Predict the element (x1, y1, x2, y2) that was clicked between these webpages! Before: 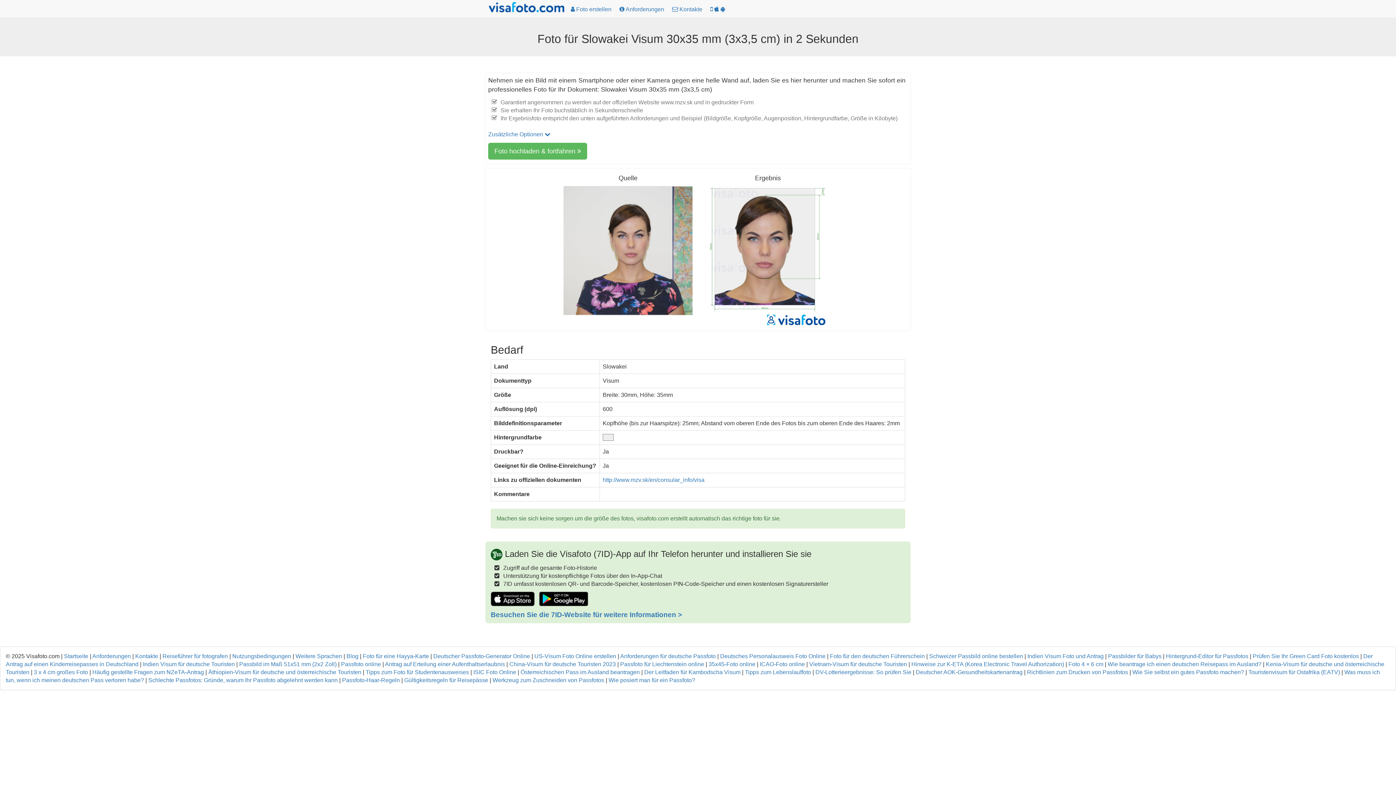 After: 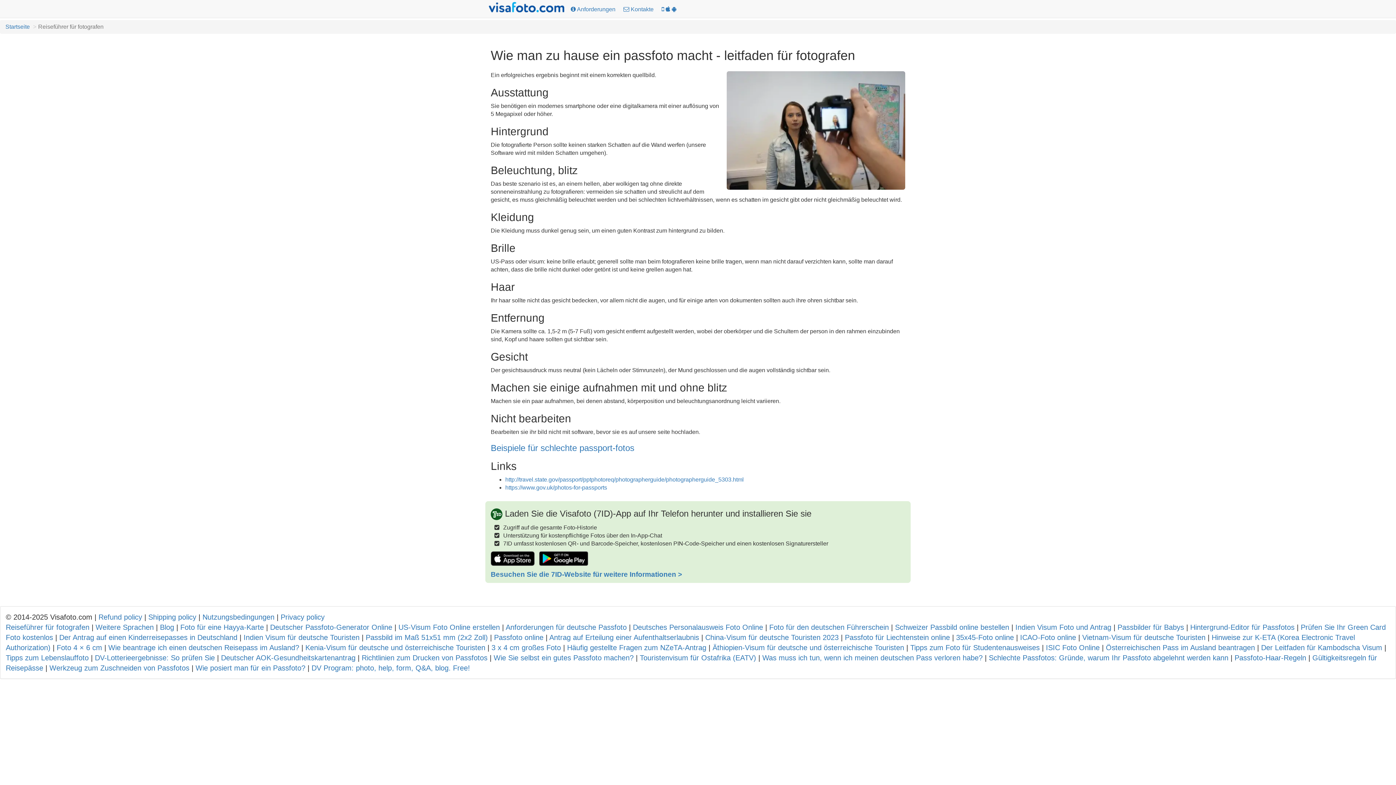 Action: bbox: (162, 653, 228, 659) label: Reiseführer für fotografen